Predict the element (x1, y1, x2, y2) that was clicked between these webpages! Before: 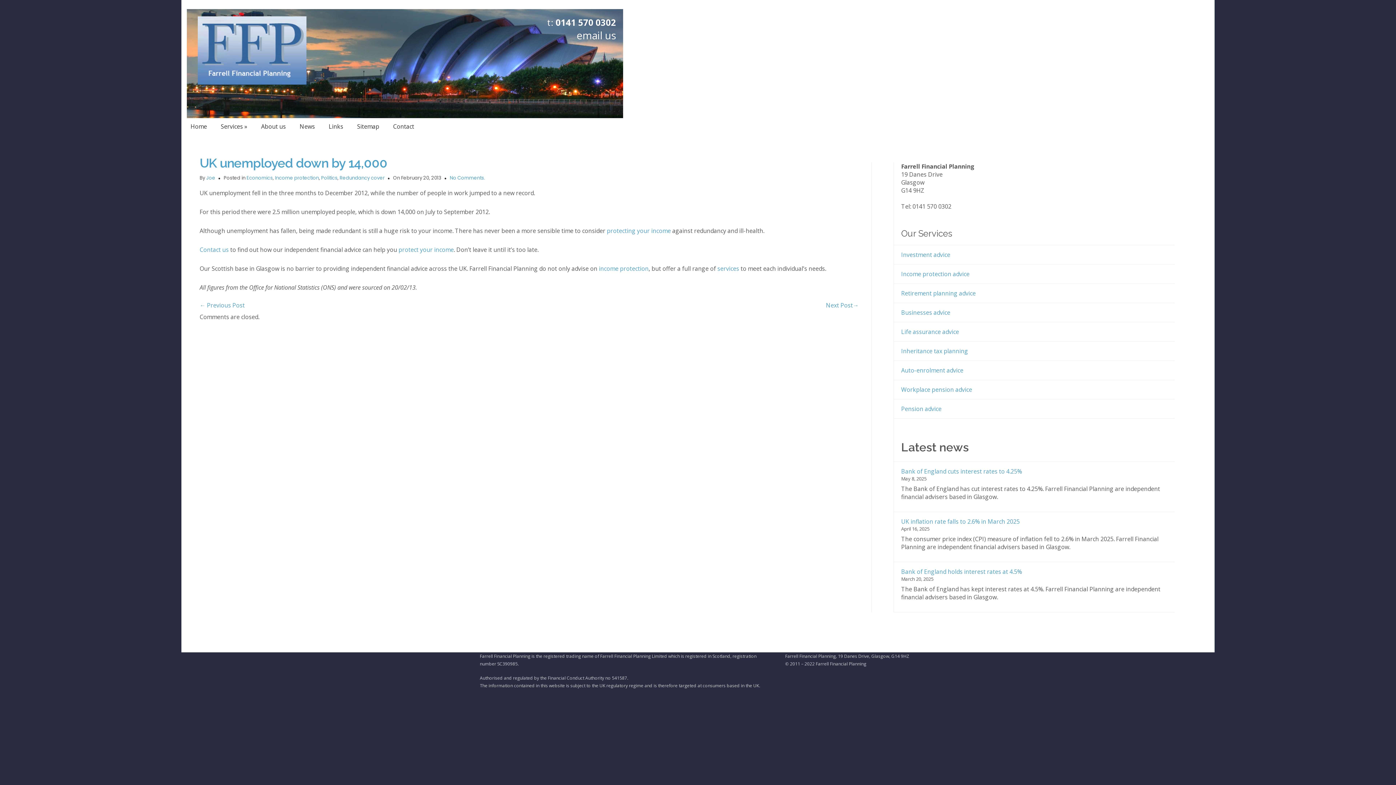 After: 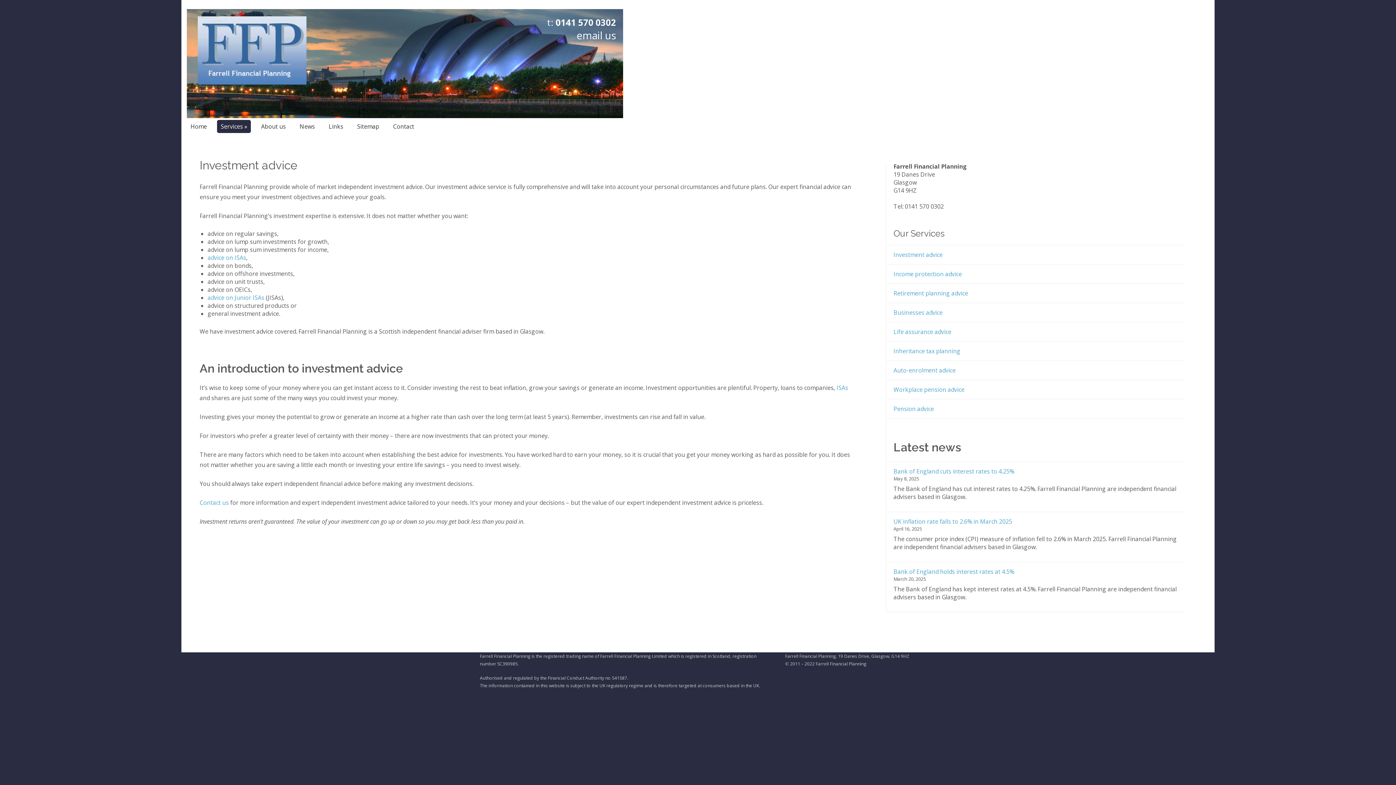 Action: bbox: (901, 250, 950, 258) label: Investment advice